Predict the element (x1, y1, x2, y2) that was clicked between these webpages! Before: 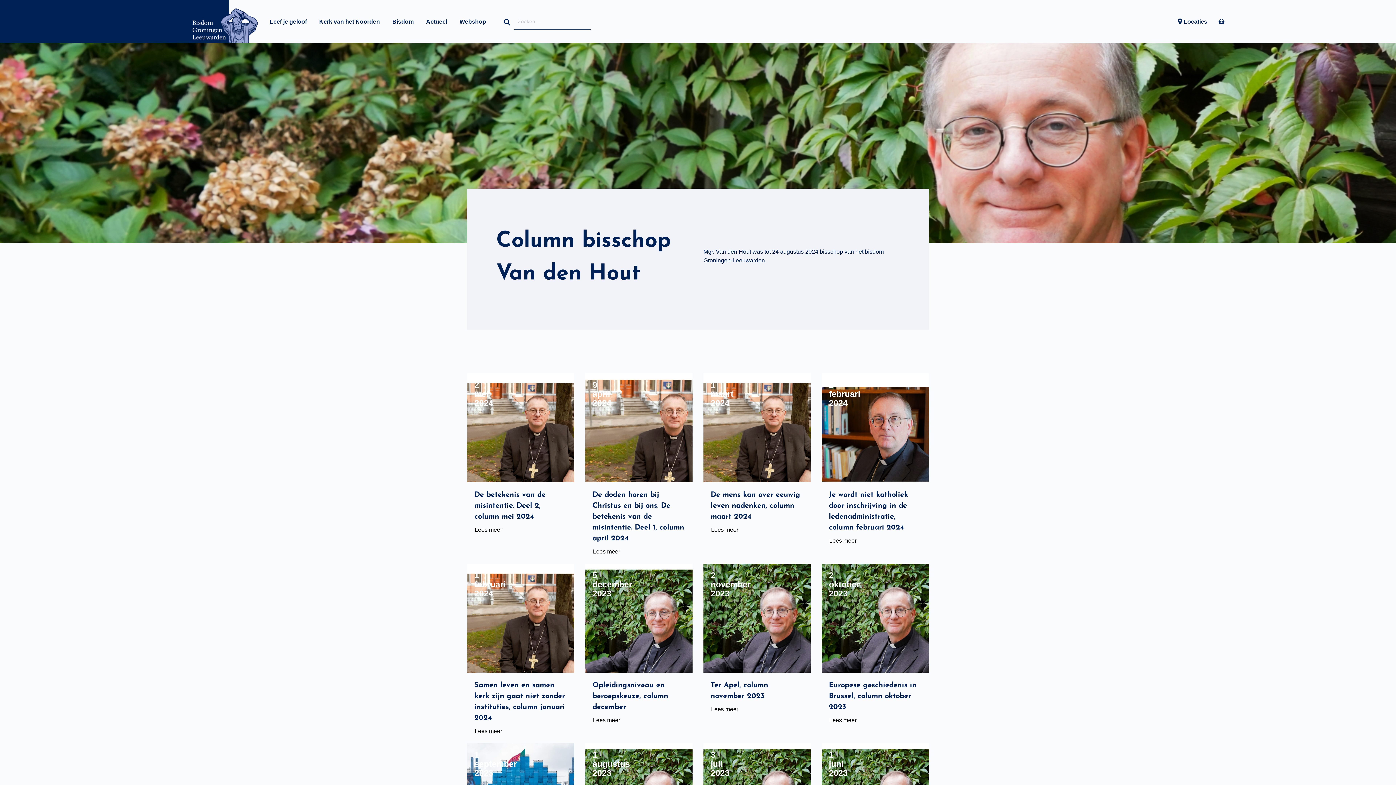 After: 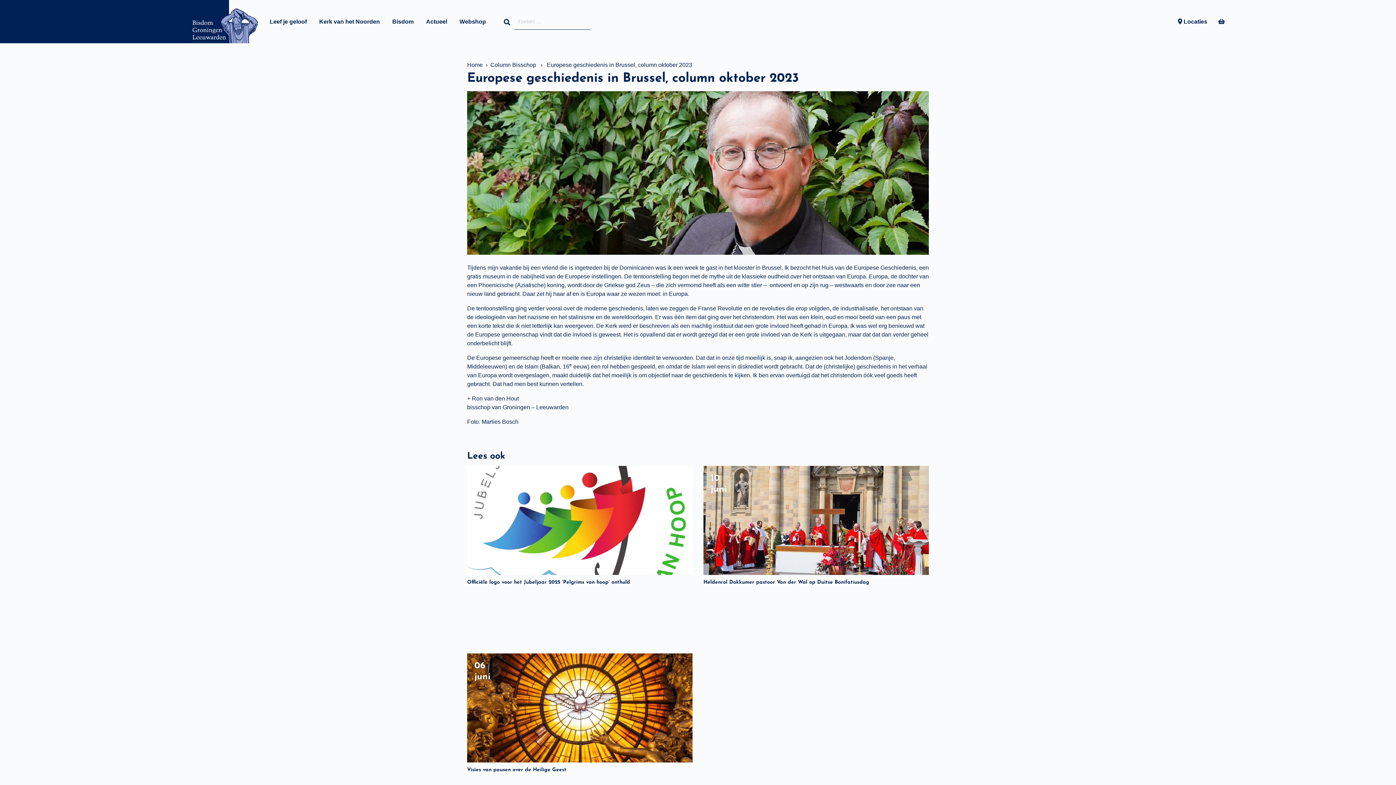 Action: bbox: (829, 716, 857, 725) label: Lees meer